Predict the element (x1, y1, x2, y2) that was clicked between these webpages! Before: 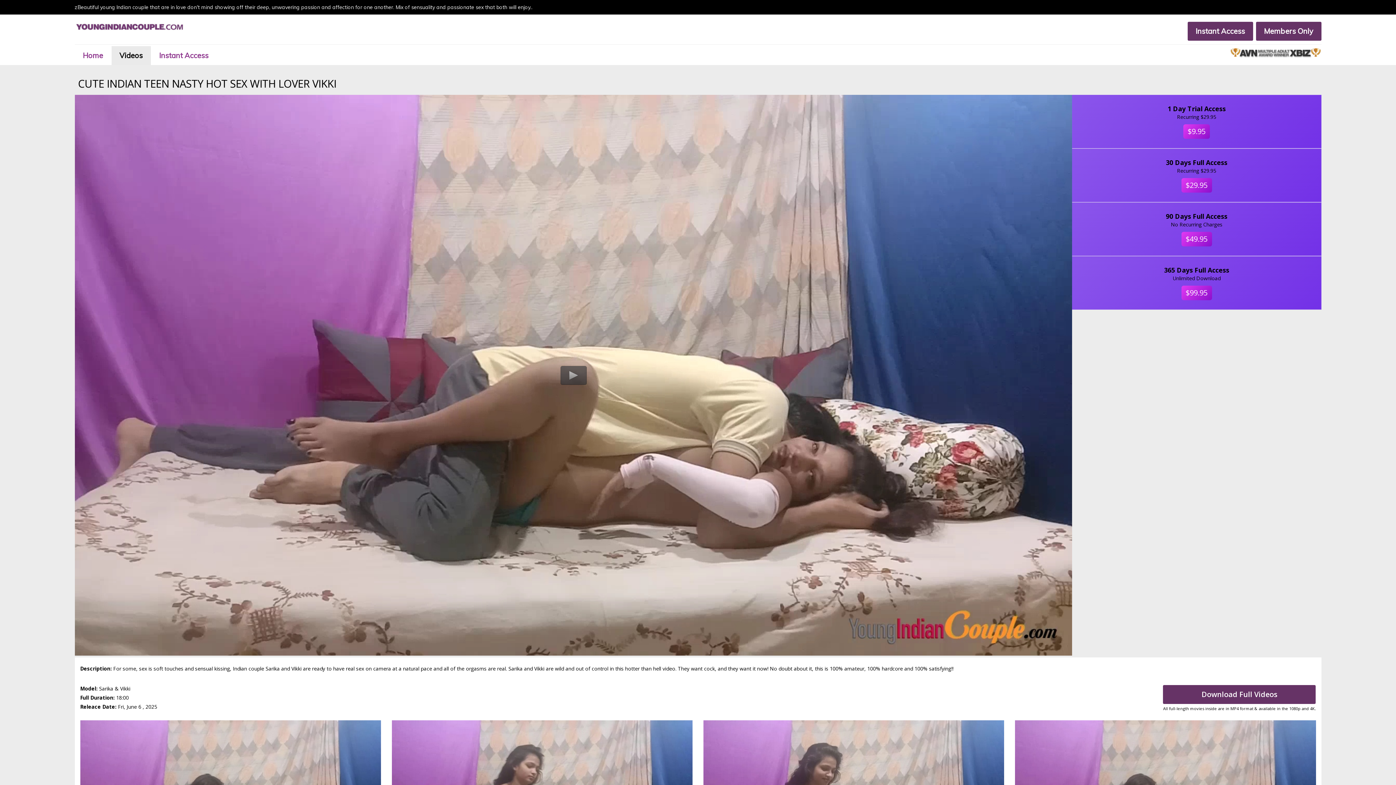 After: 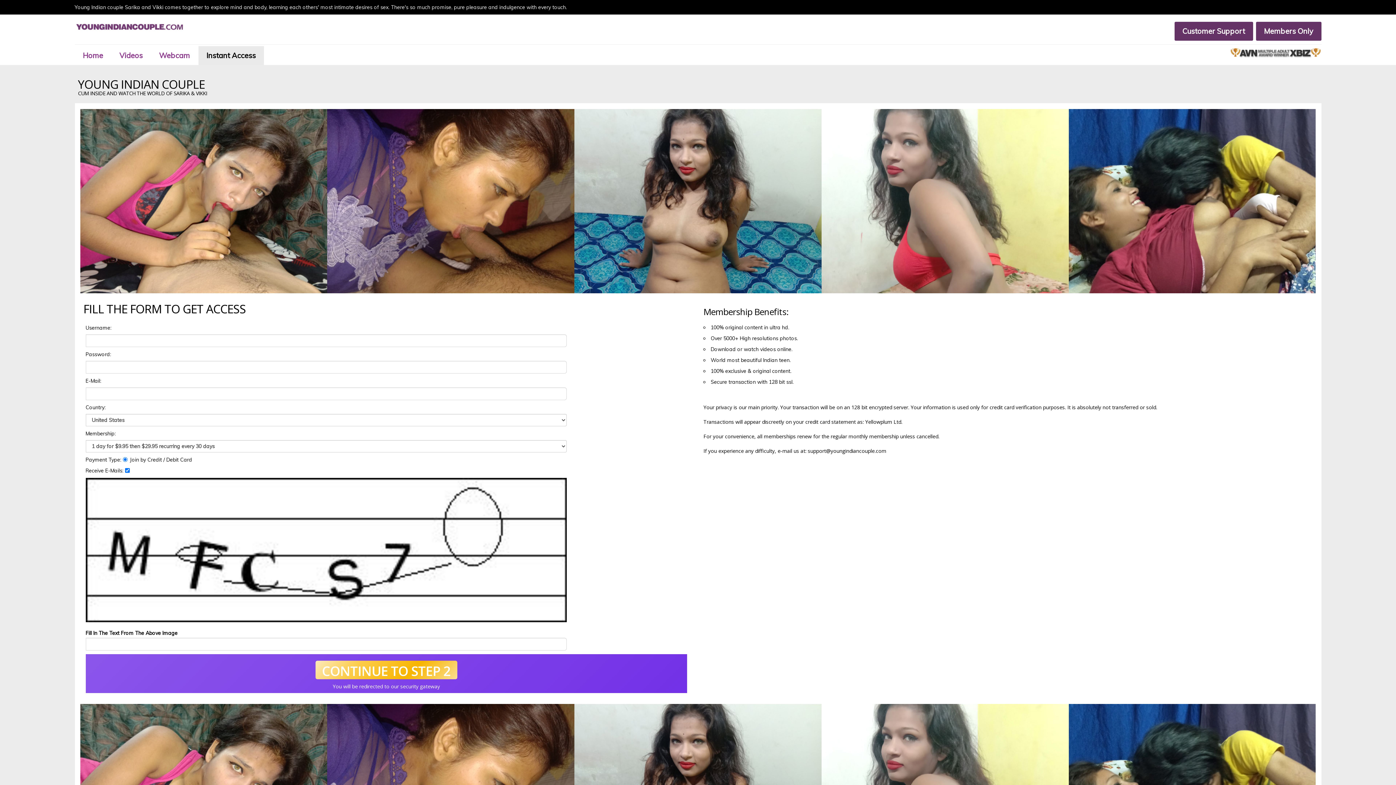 Action: label: $29.95 bbox: (1181, 178, 1212, 192)